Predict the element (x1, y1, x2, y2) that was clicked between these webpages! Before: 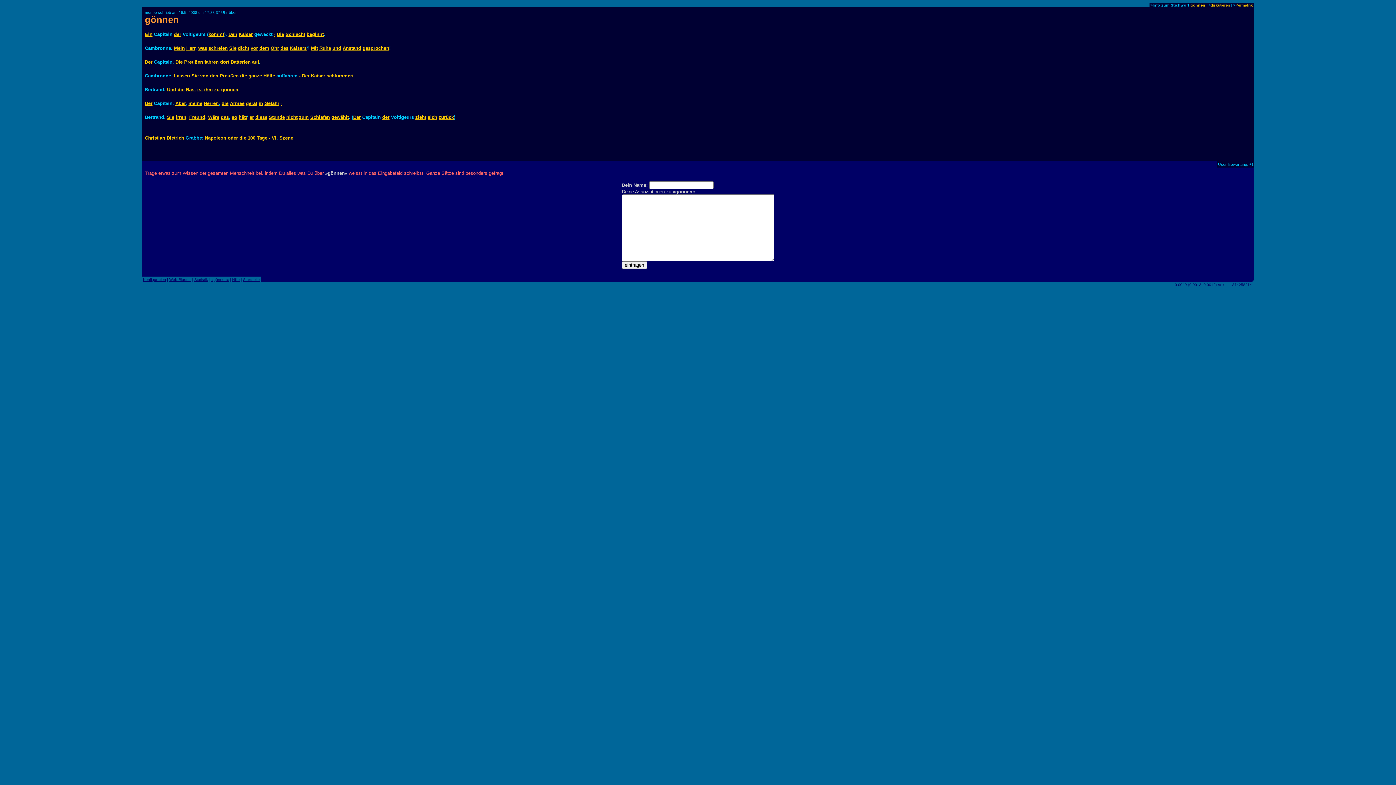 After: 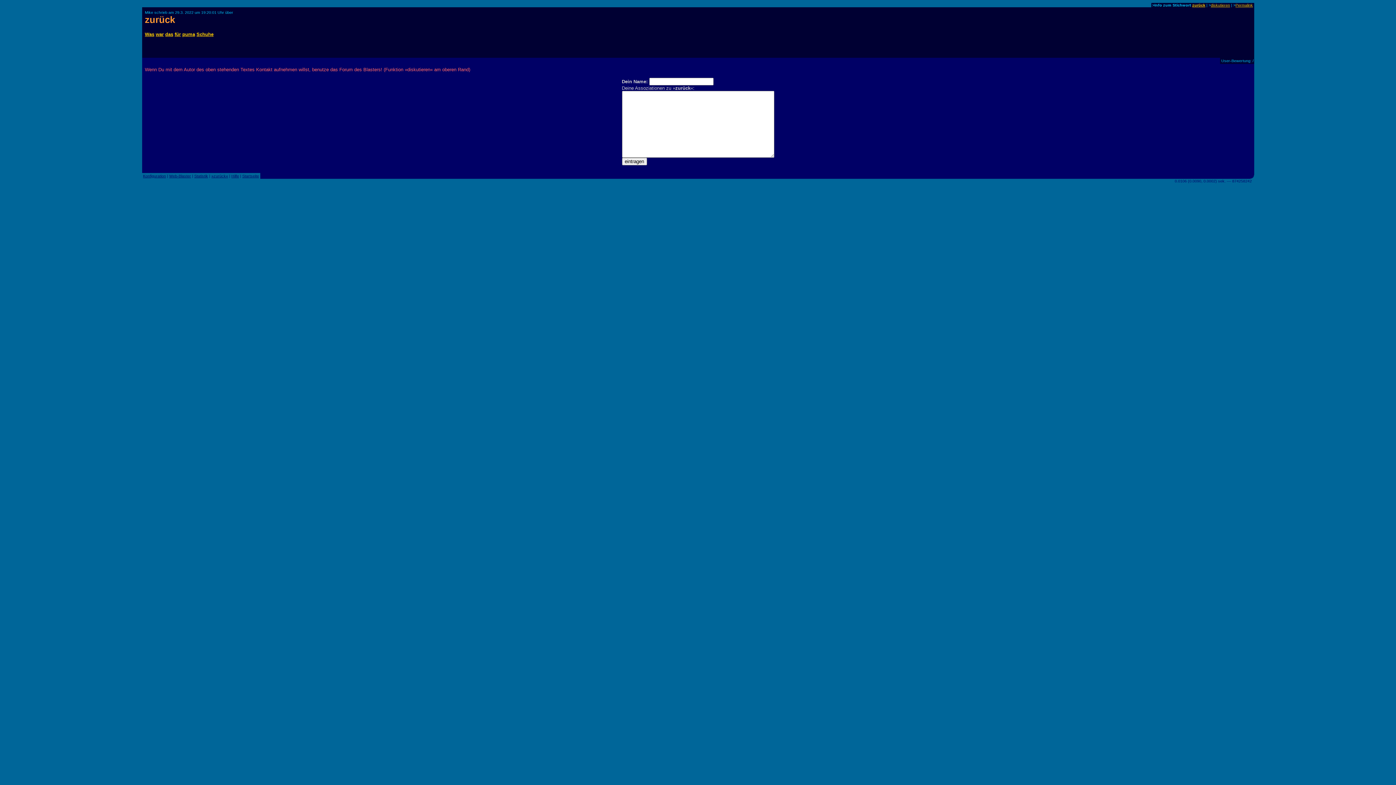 Action: label: zurück bbox: (438, 114, 454, 120)